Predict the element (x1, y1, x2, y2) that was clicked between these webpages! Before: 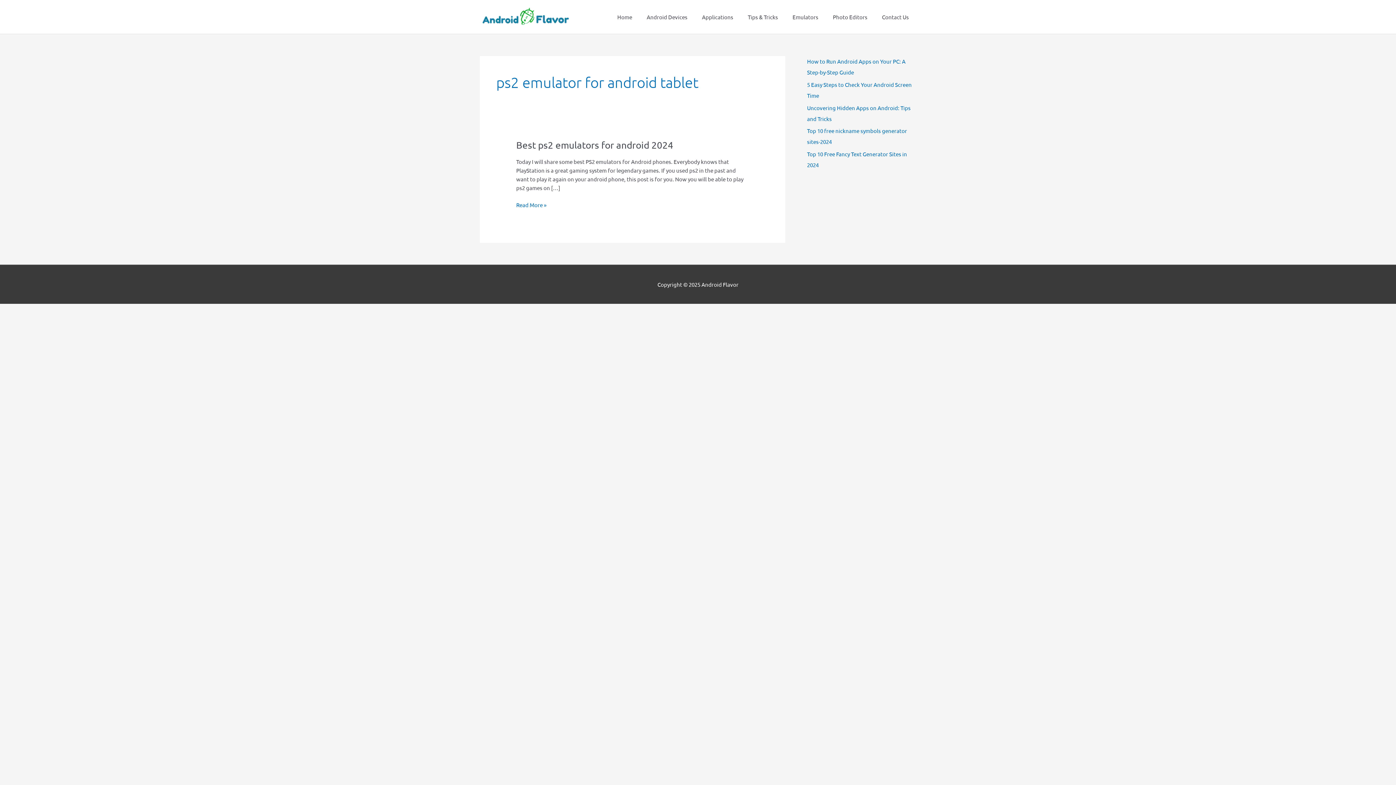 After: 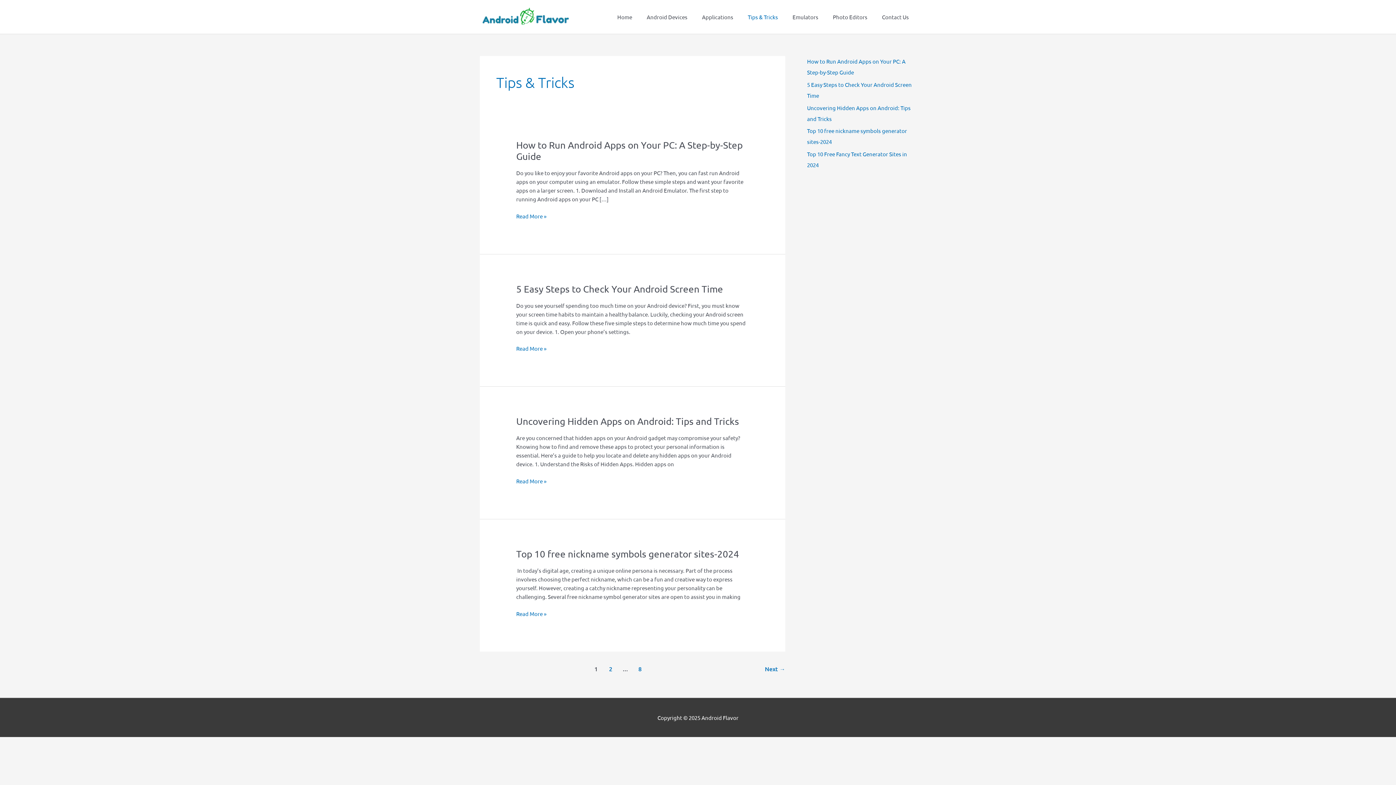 Action: label: Tips & Tricks bbox: (740, 0, 785, 33)